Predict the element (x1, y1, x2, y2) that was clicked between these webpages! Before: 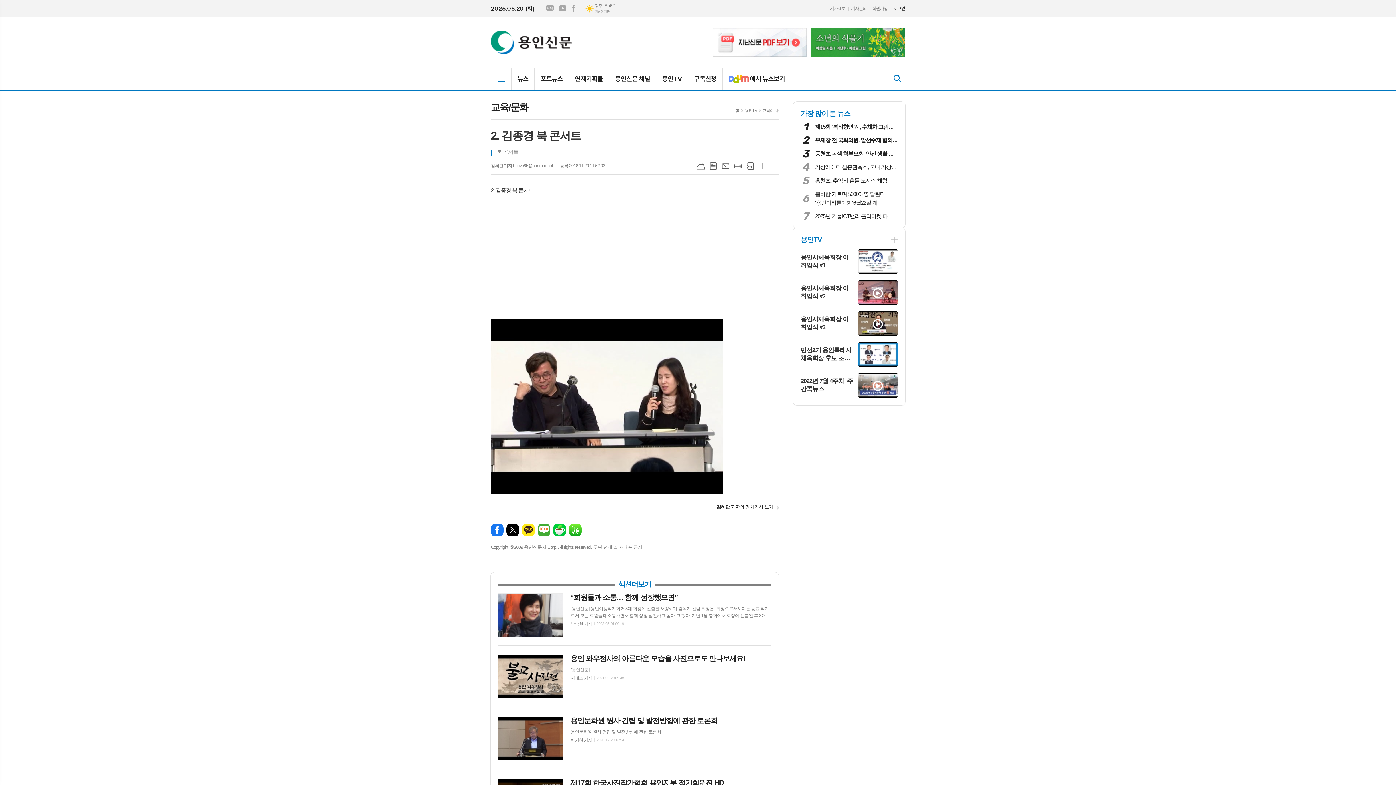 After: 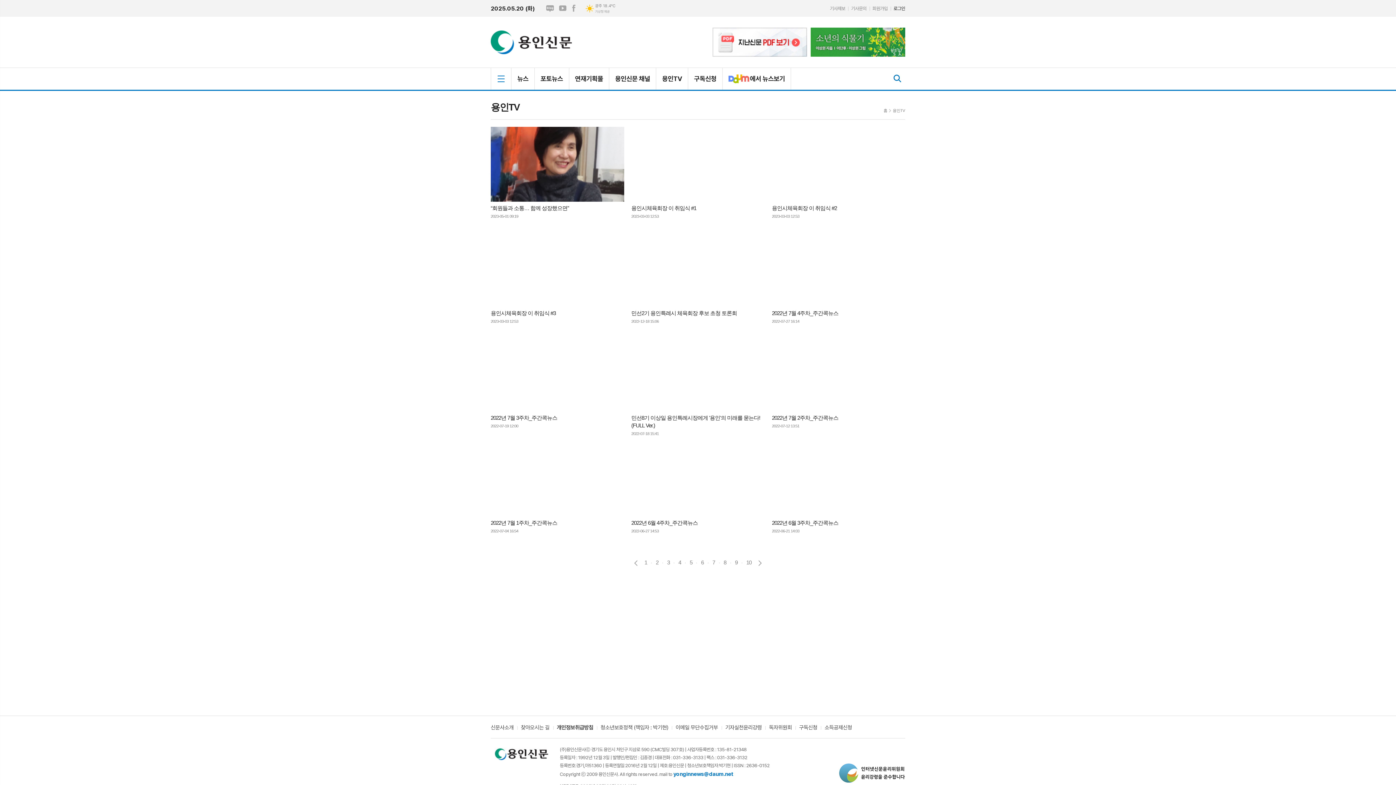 Action: bbox: (888, 236, 898, 243)